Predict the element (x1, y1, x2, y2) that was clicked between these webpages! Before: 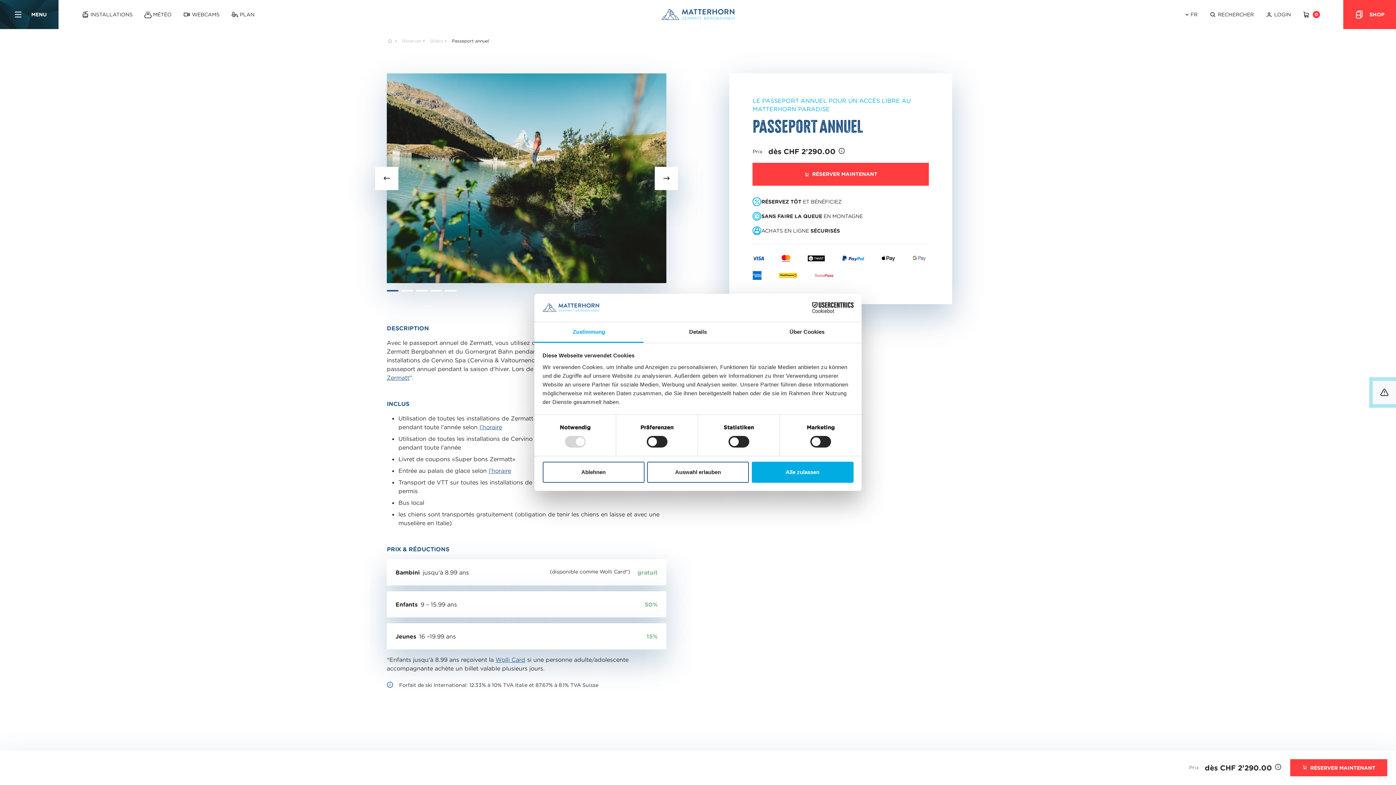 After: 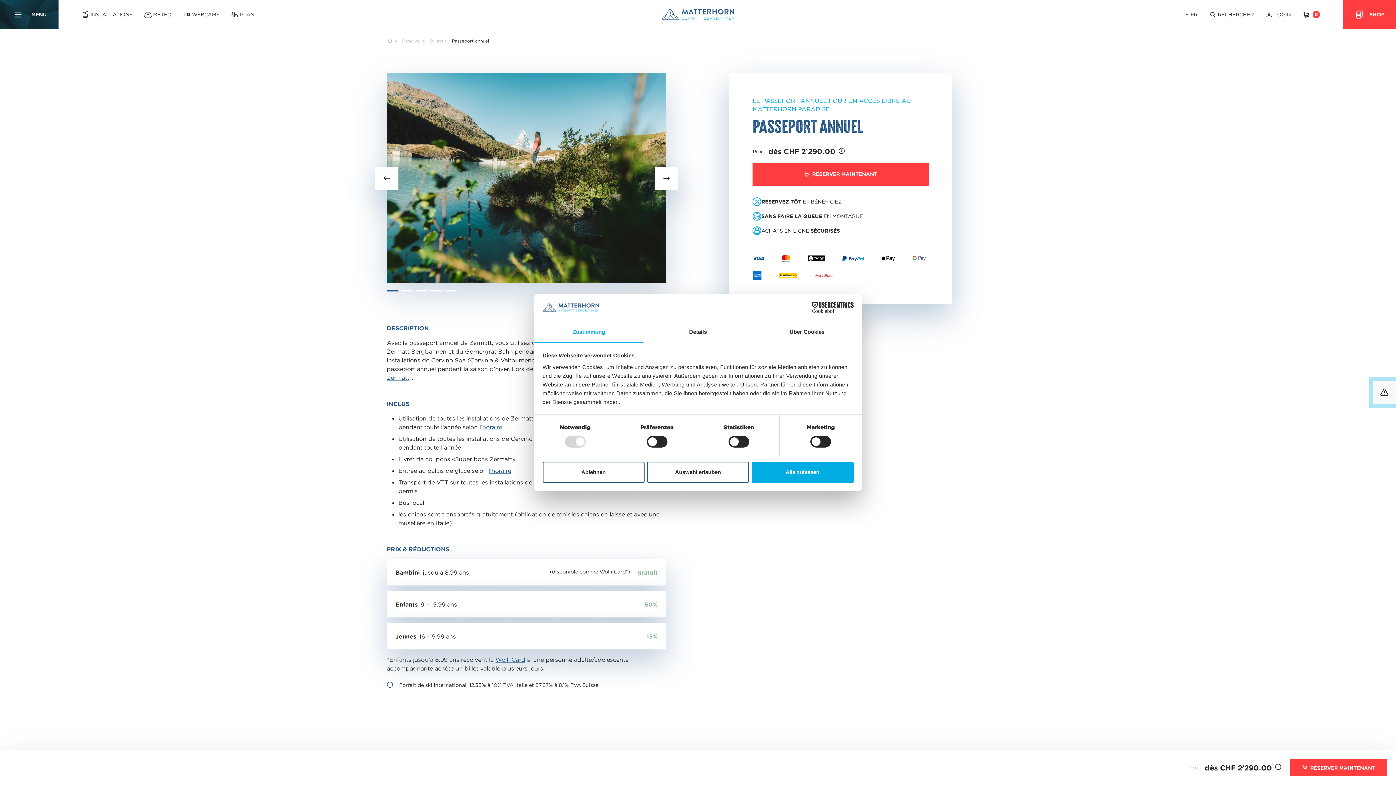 Action: label: Zustimmung bbox: (534, 322, 643, 343)